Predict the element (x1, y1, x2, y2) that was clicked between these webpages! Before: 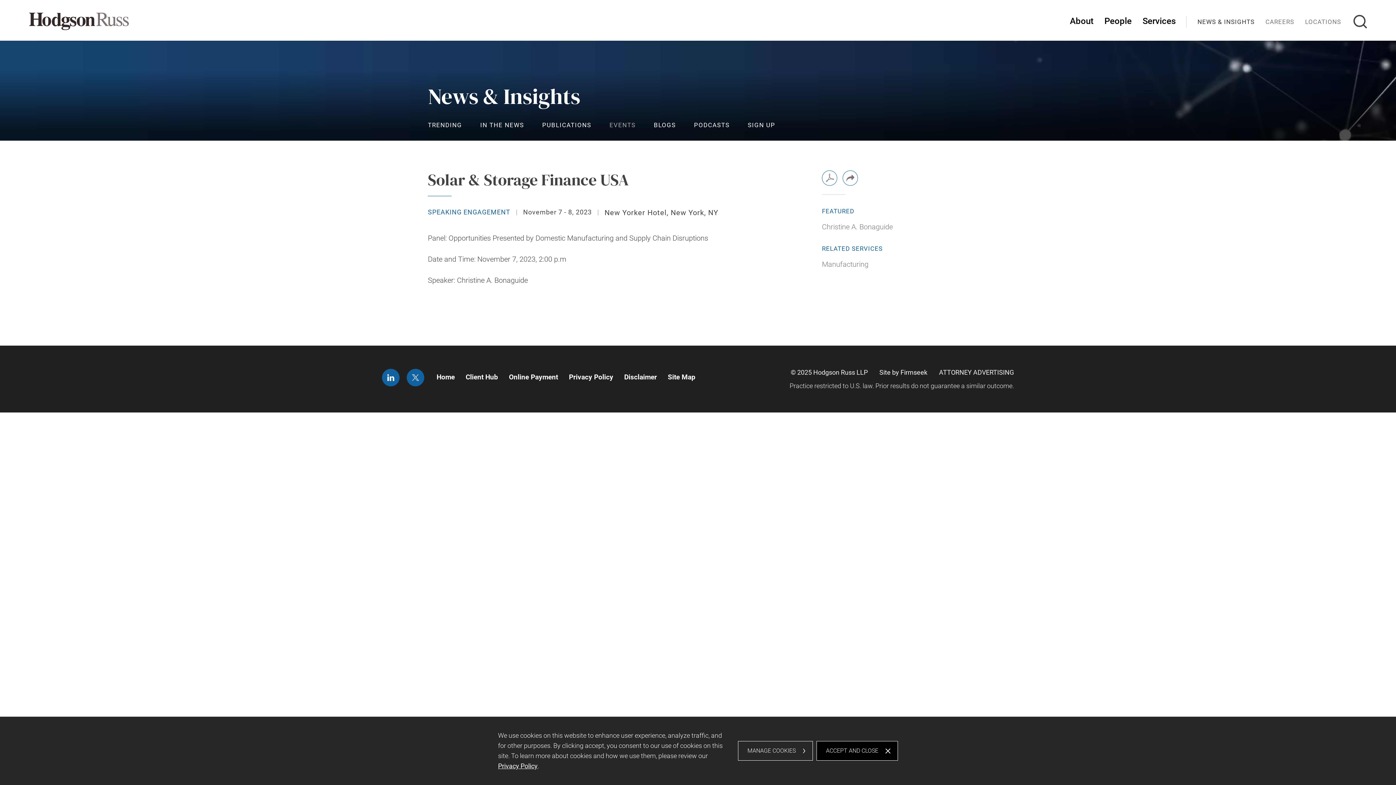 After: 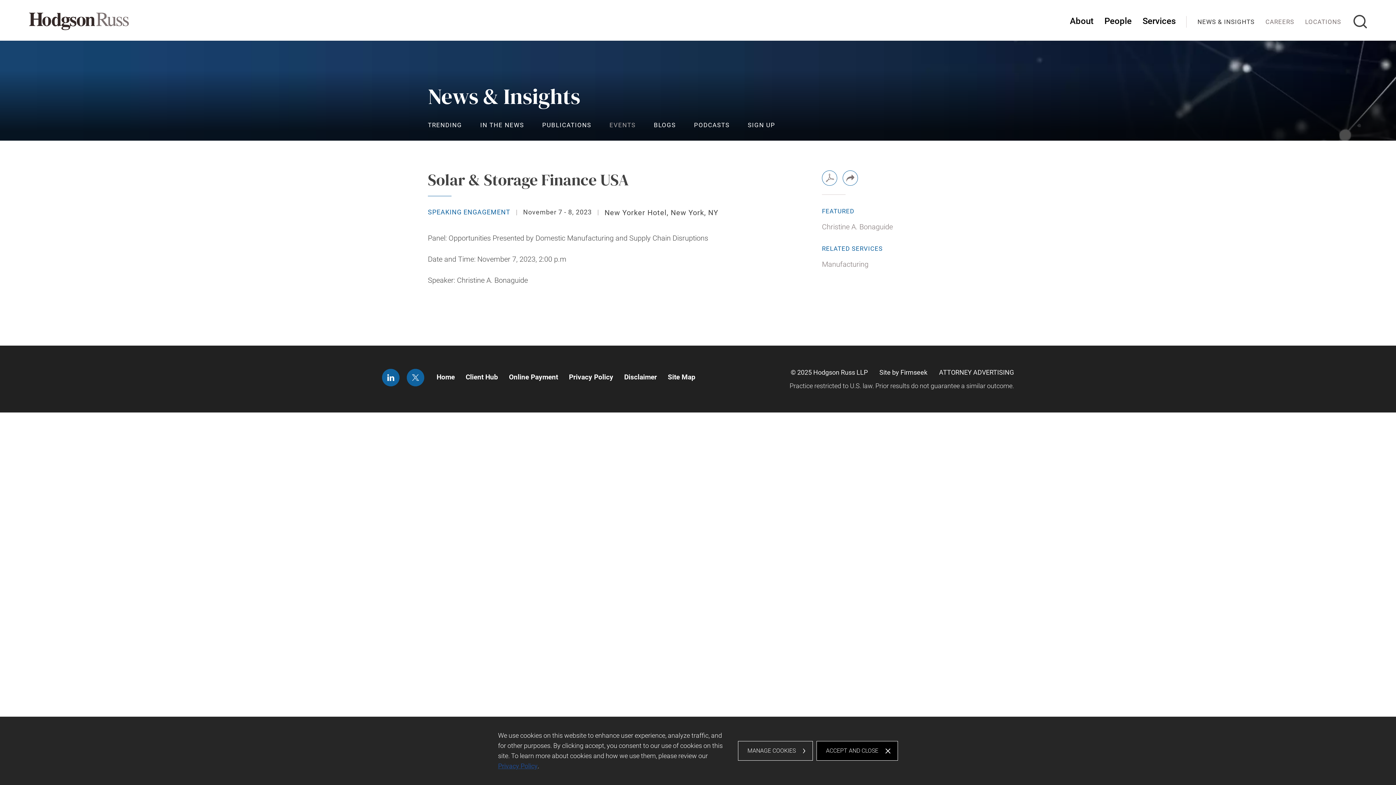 Action: label: Privacy Policy bbox: (498, 762, 537, 770)